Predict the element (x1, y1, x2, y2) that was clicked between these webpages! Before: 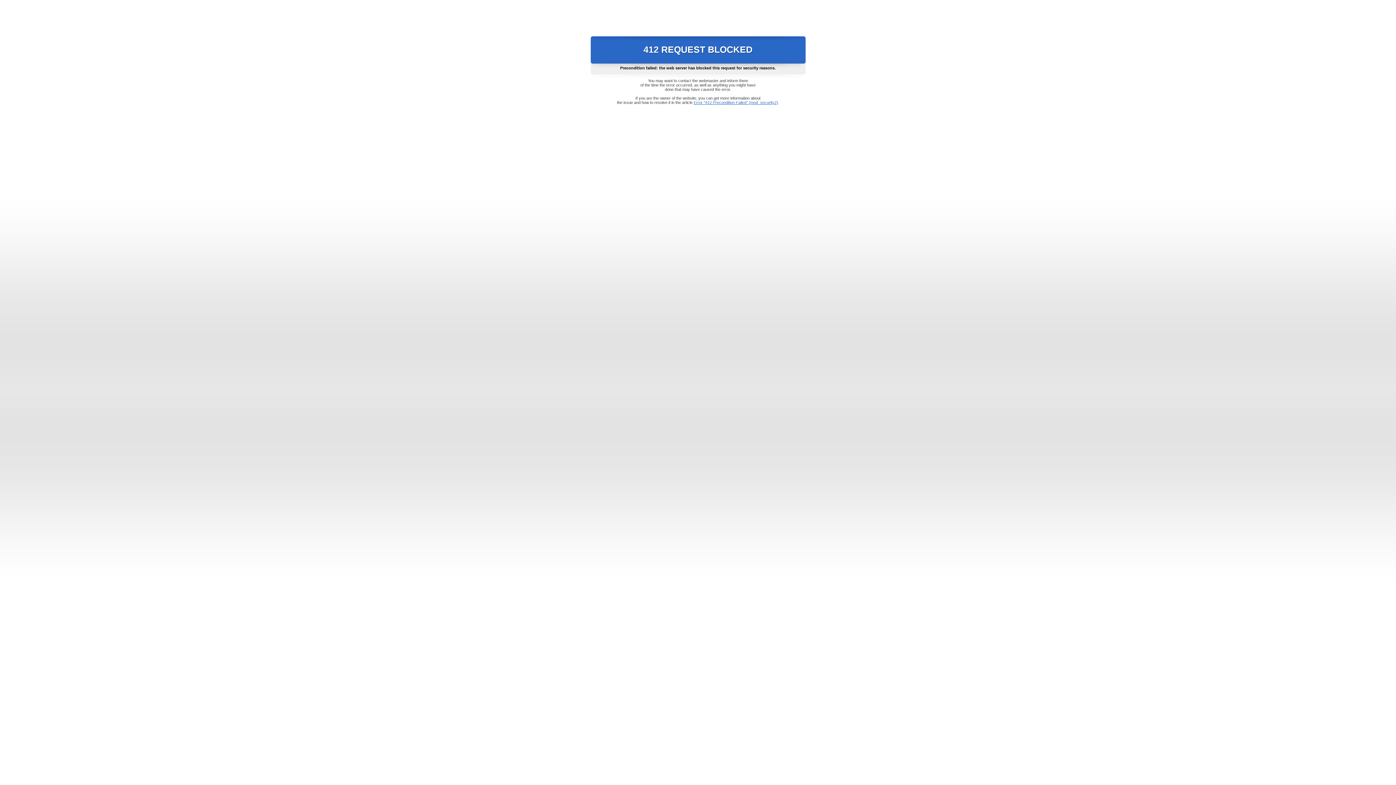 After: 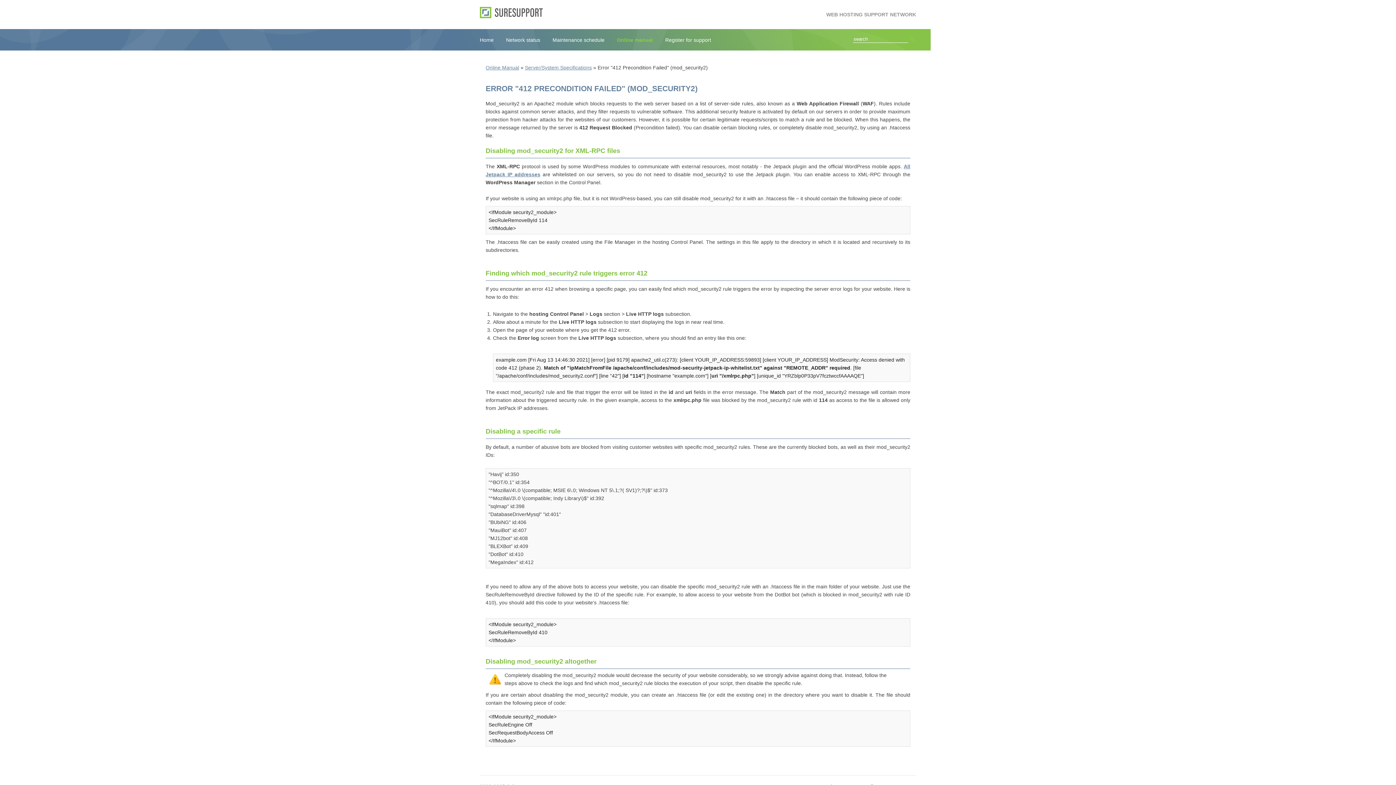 Action: label: Error "412 Precondition Failed" (mod_security2) bbox: (693, 100, 778, 104)